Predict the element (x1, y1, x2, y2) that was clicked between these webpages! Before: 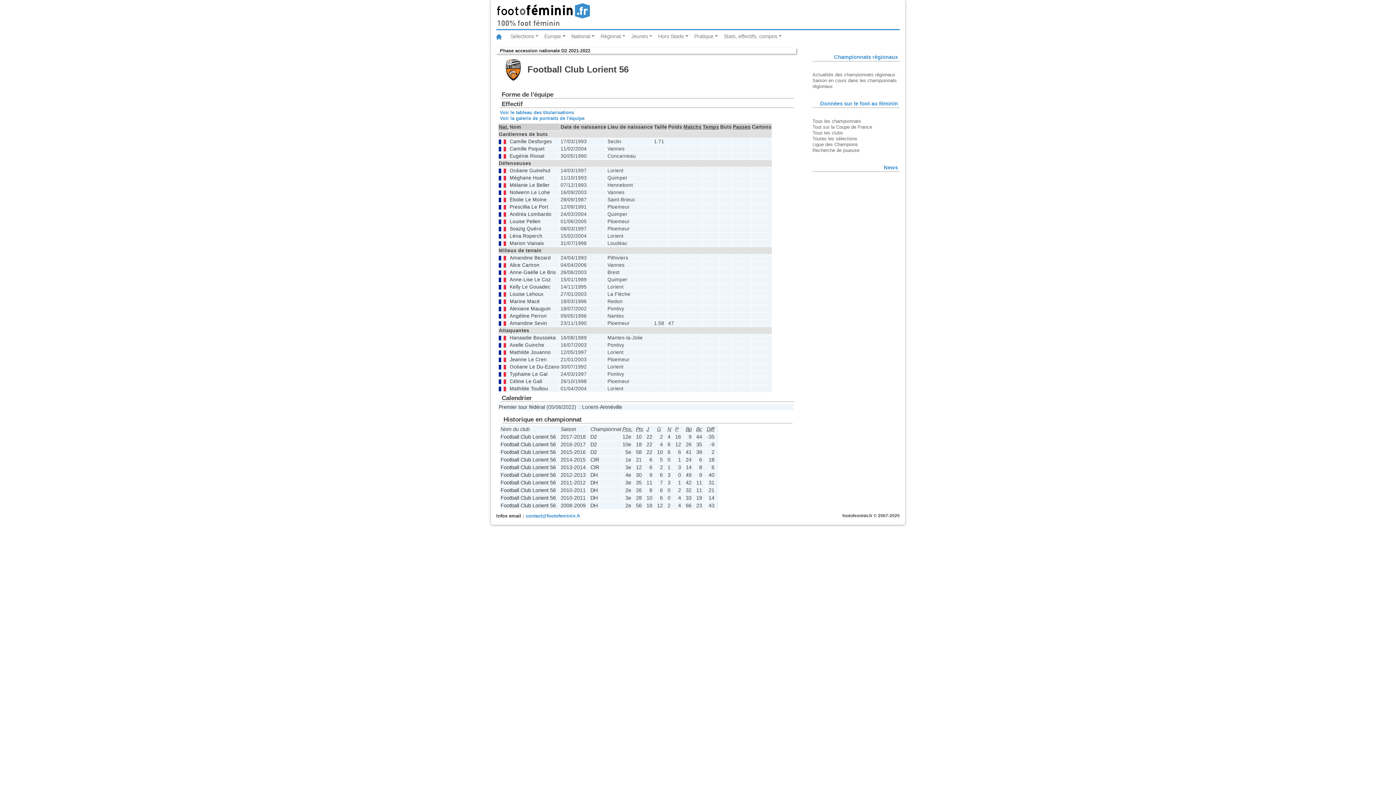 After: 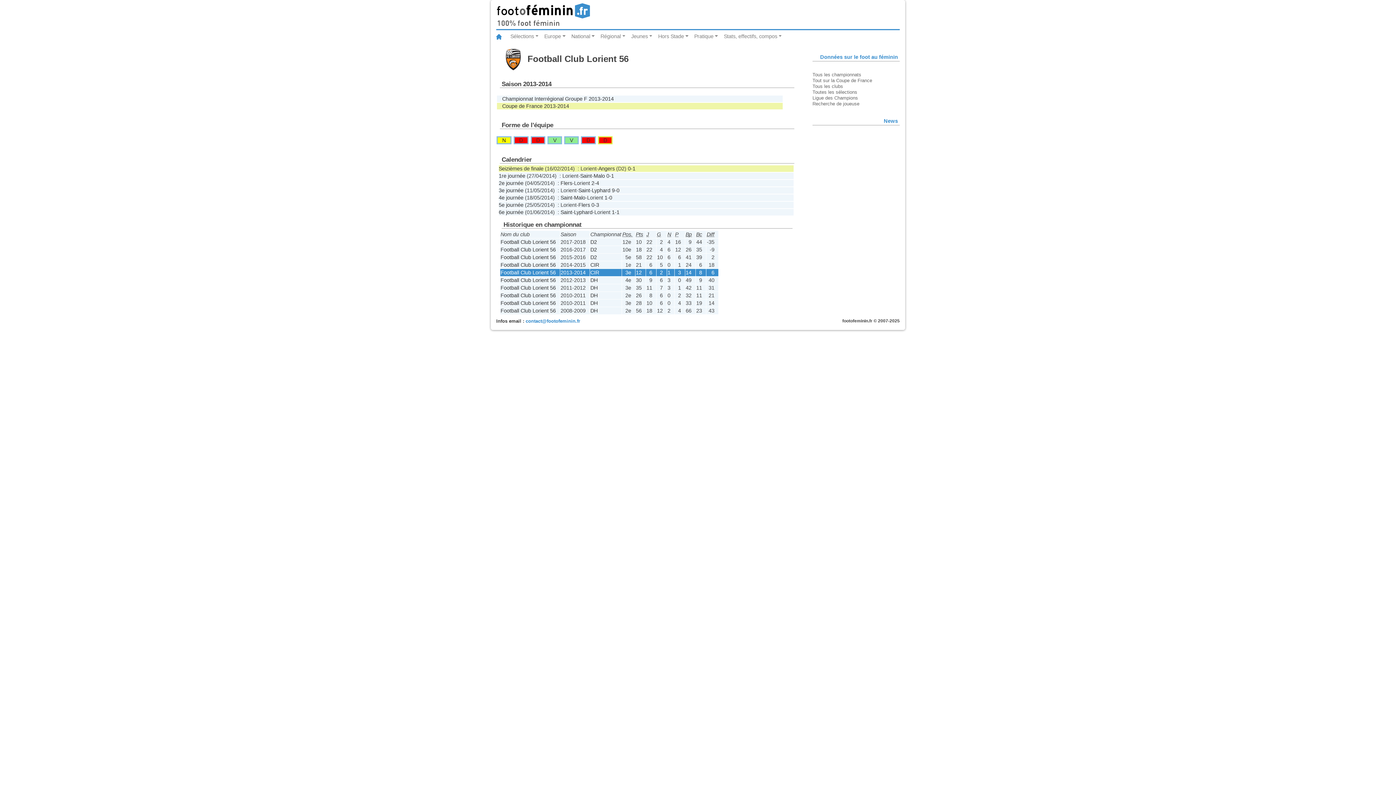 Action: label: Football Club Lorient 56 bbox: (500, 464, 556, 470)